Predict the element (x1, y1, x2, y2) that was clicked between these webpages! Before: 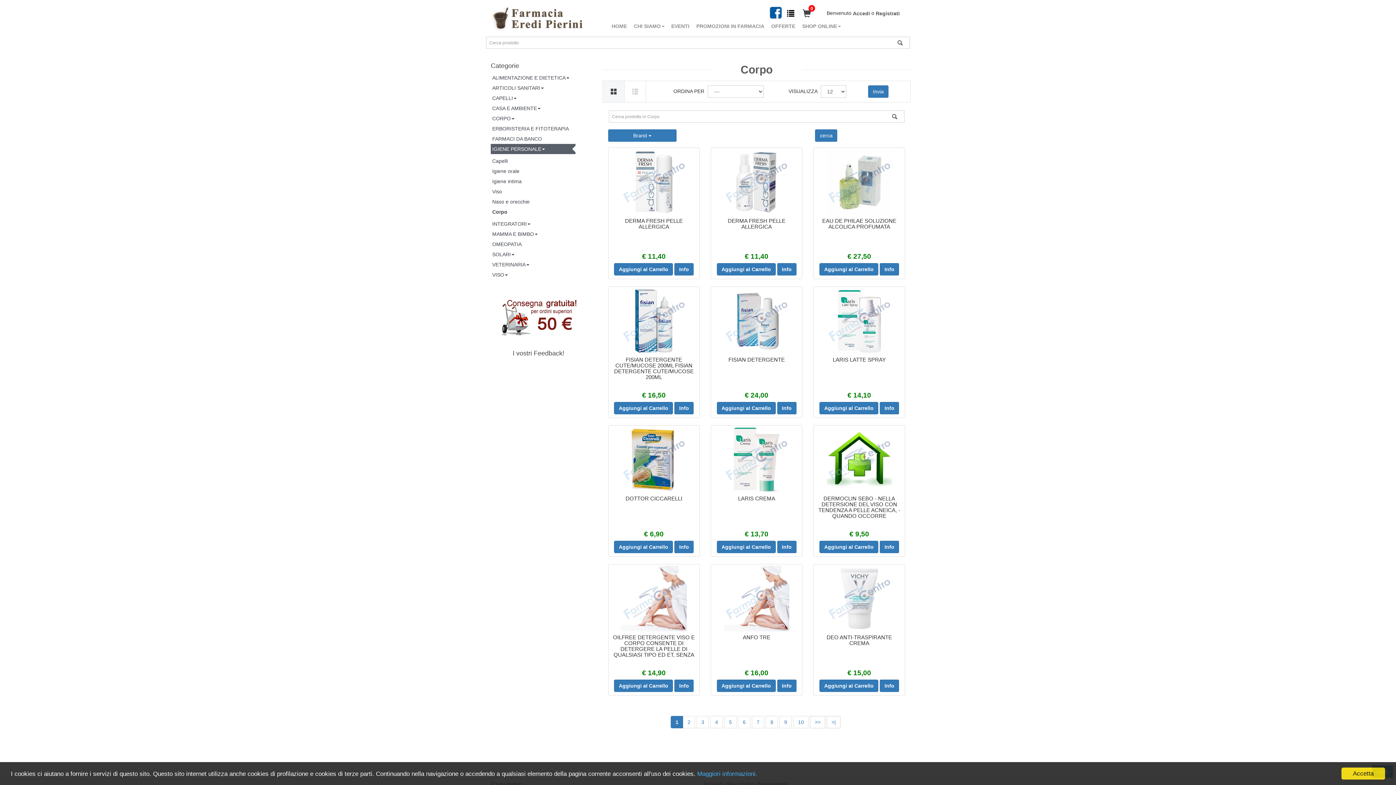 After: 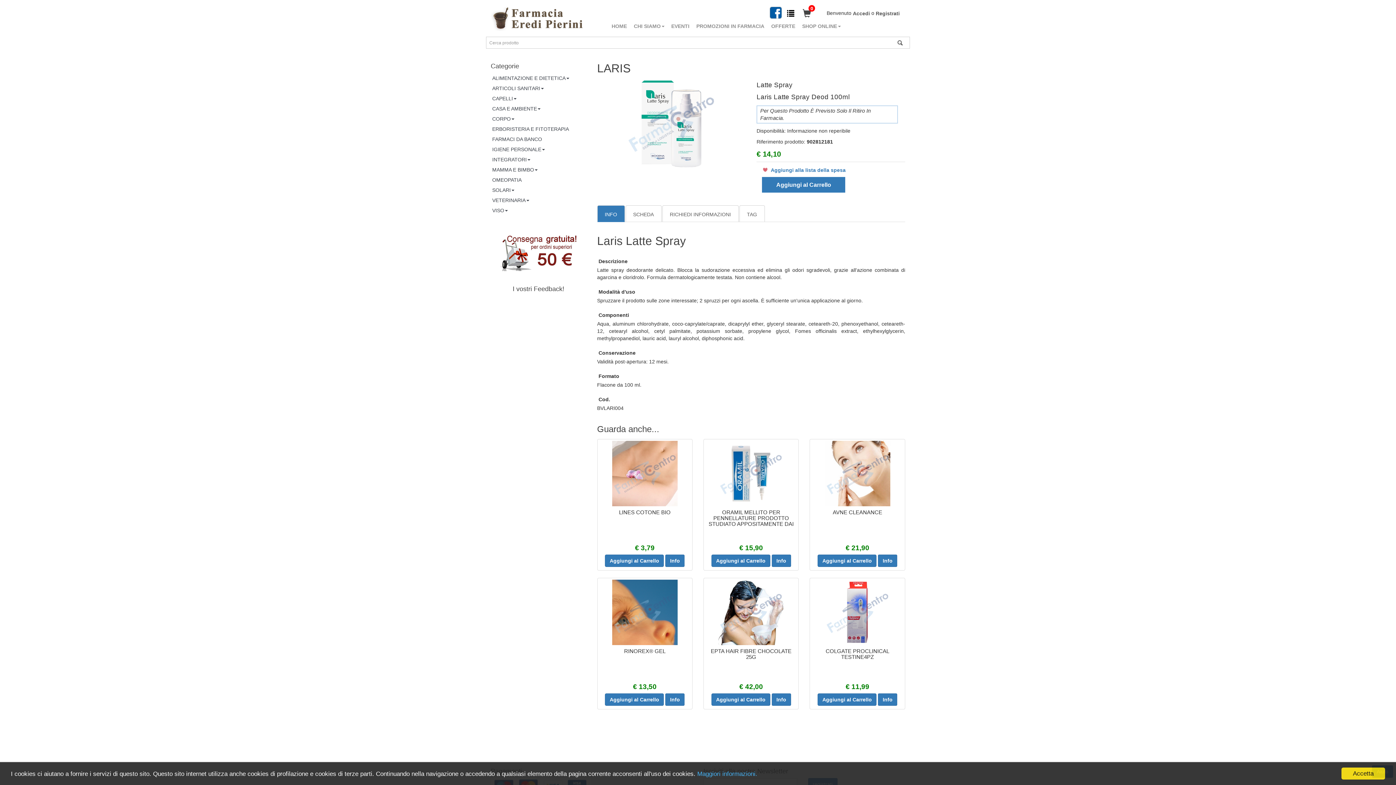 Action: bbox: (815, 288, 903, 353)